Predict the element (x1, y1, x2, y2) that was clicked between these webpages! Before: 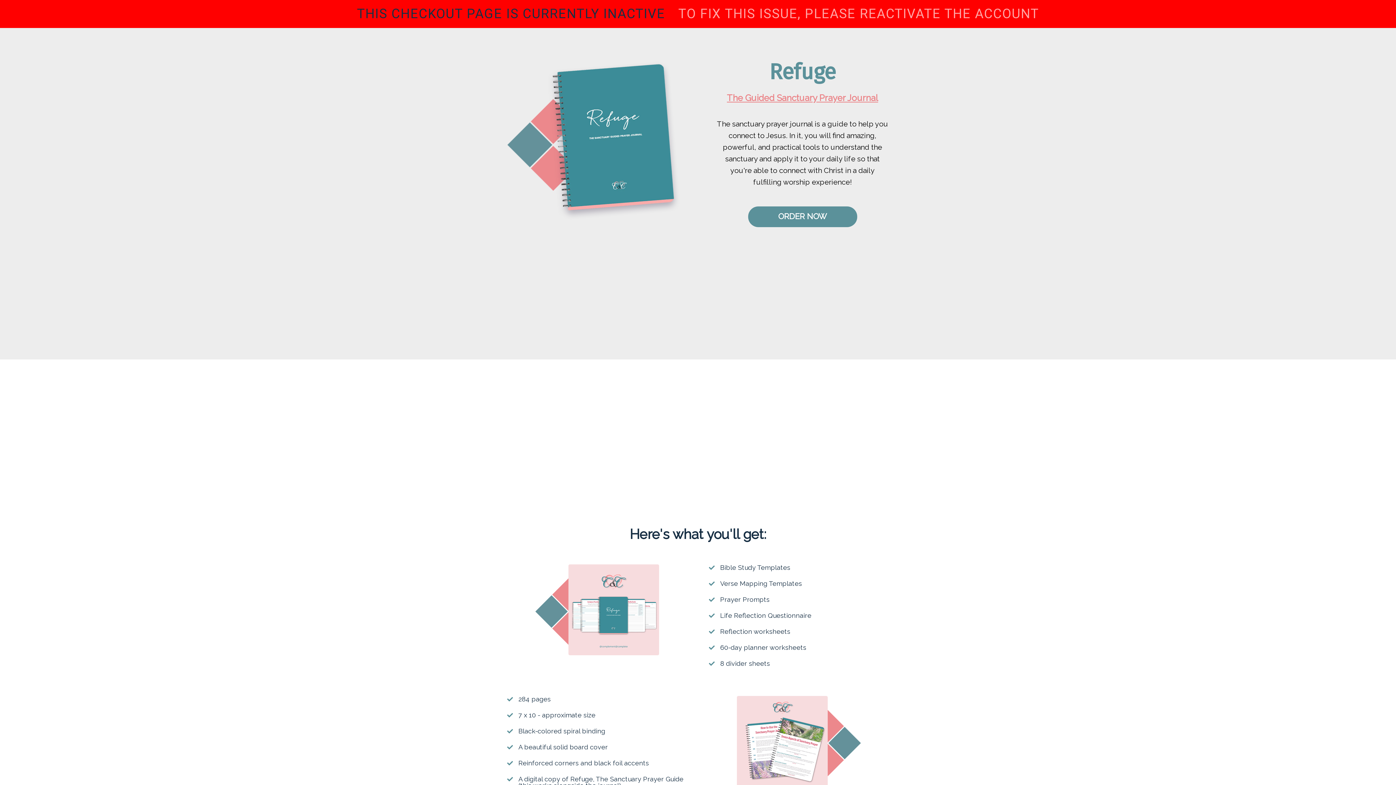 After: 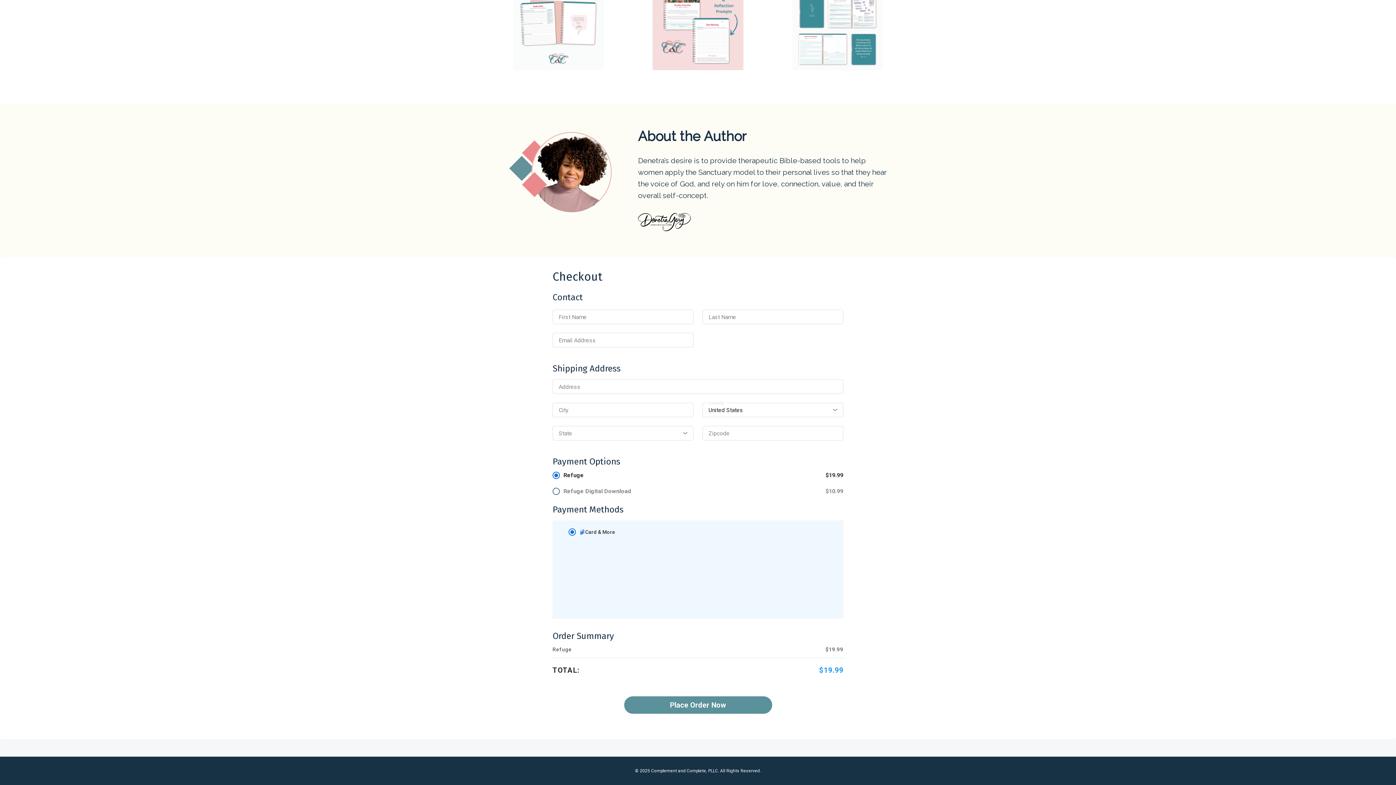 Action: label: ORDER NOW bbox: (748, 206, 857, 227)